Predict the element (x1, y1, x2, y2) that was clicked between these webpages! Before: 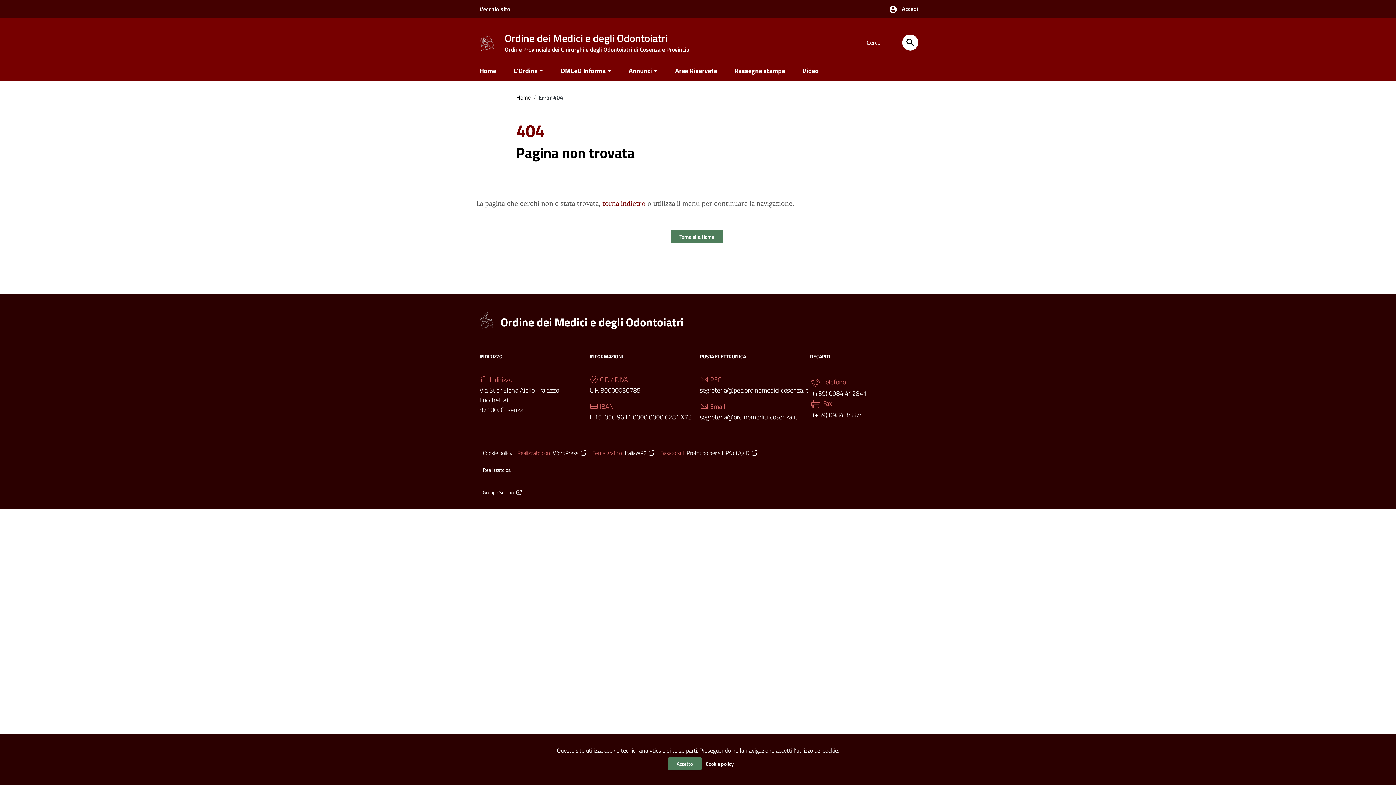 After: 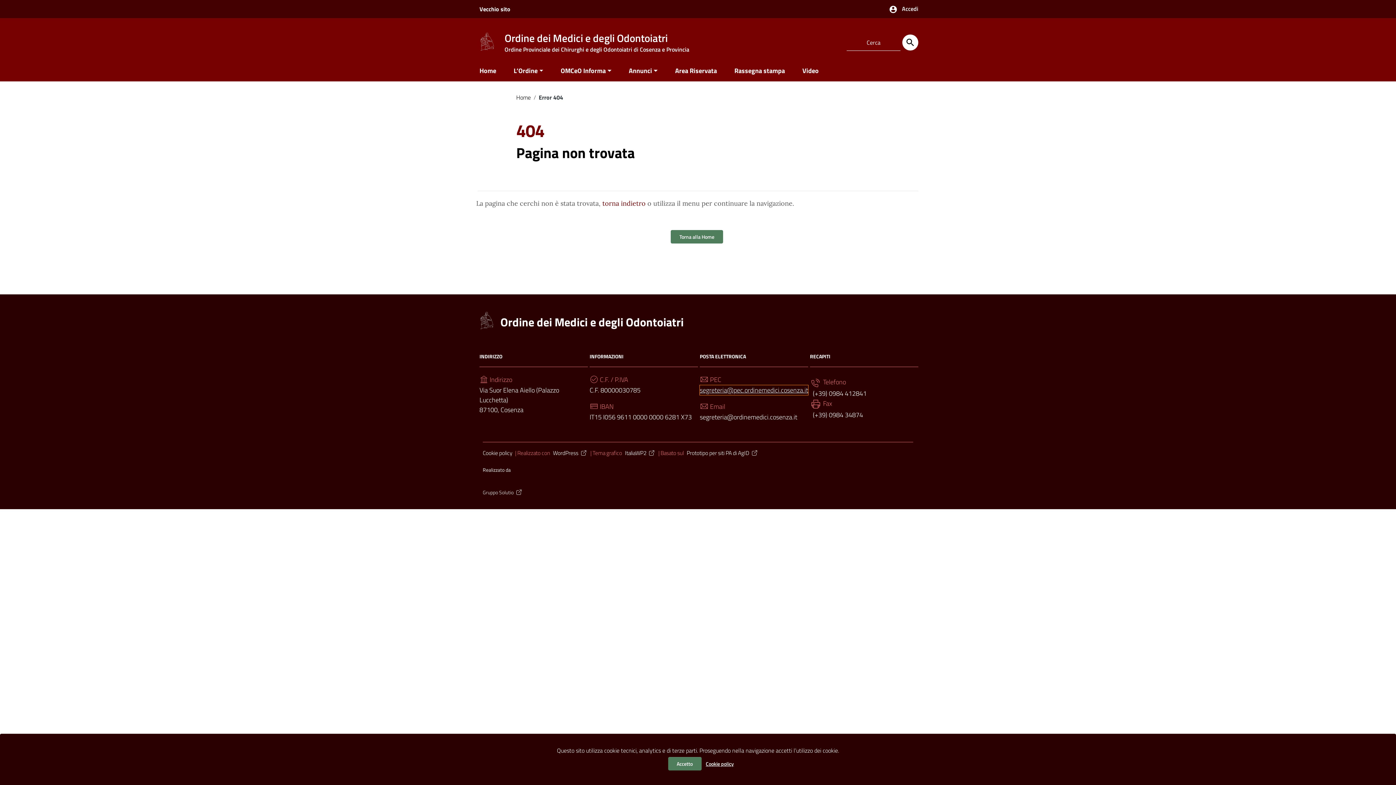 Action: label: segreteria@pec.ordinemedici.cosenza.it bbox: (700, 385, 808, 395)